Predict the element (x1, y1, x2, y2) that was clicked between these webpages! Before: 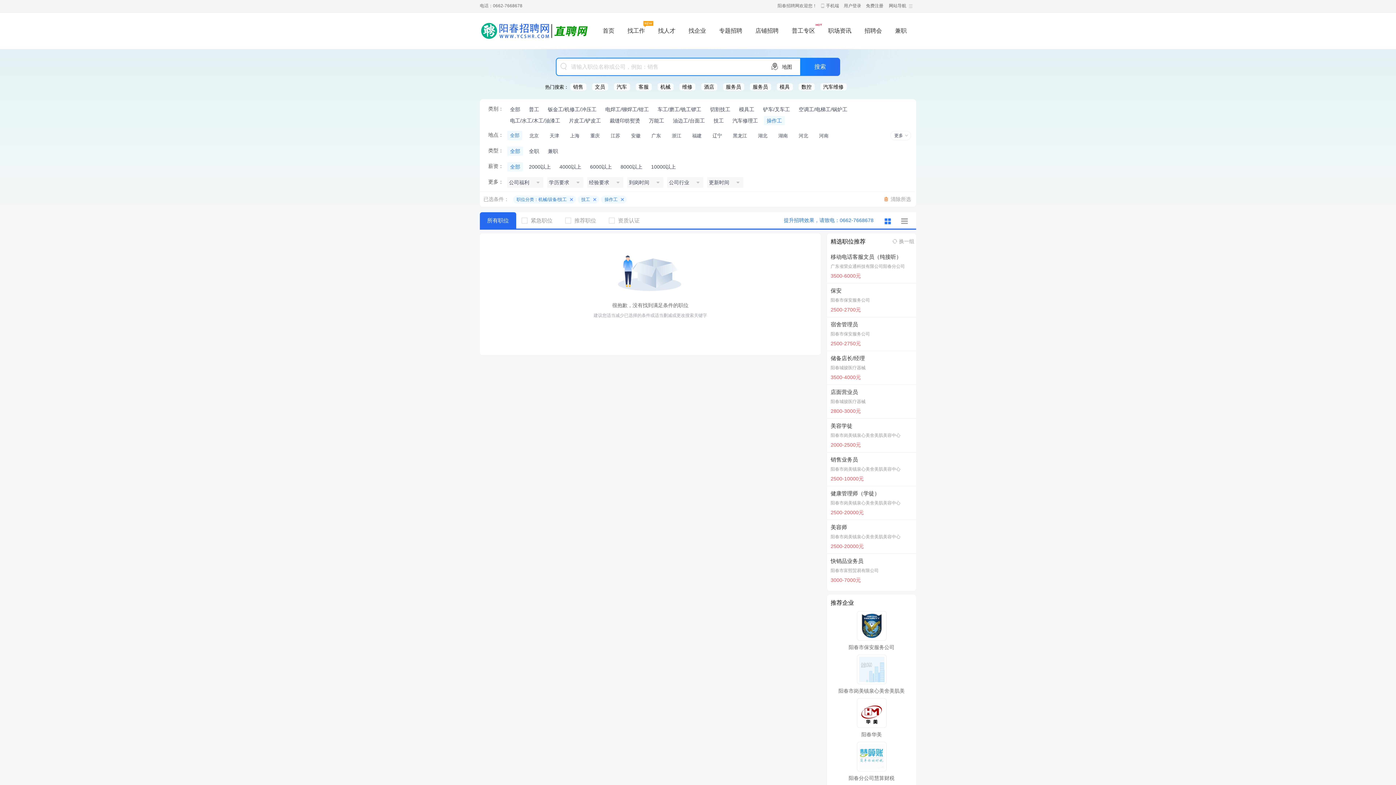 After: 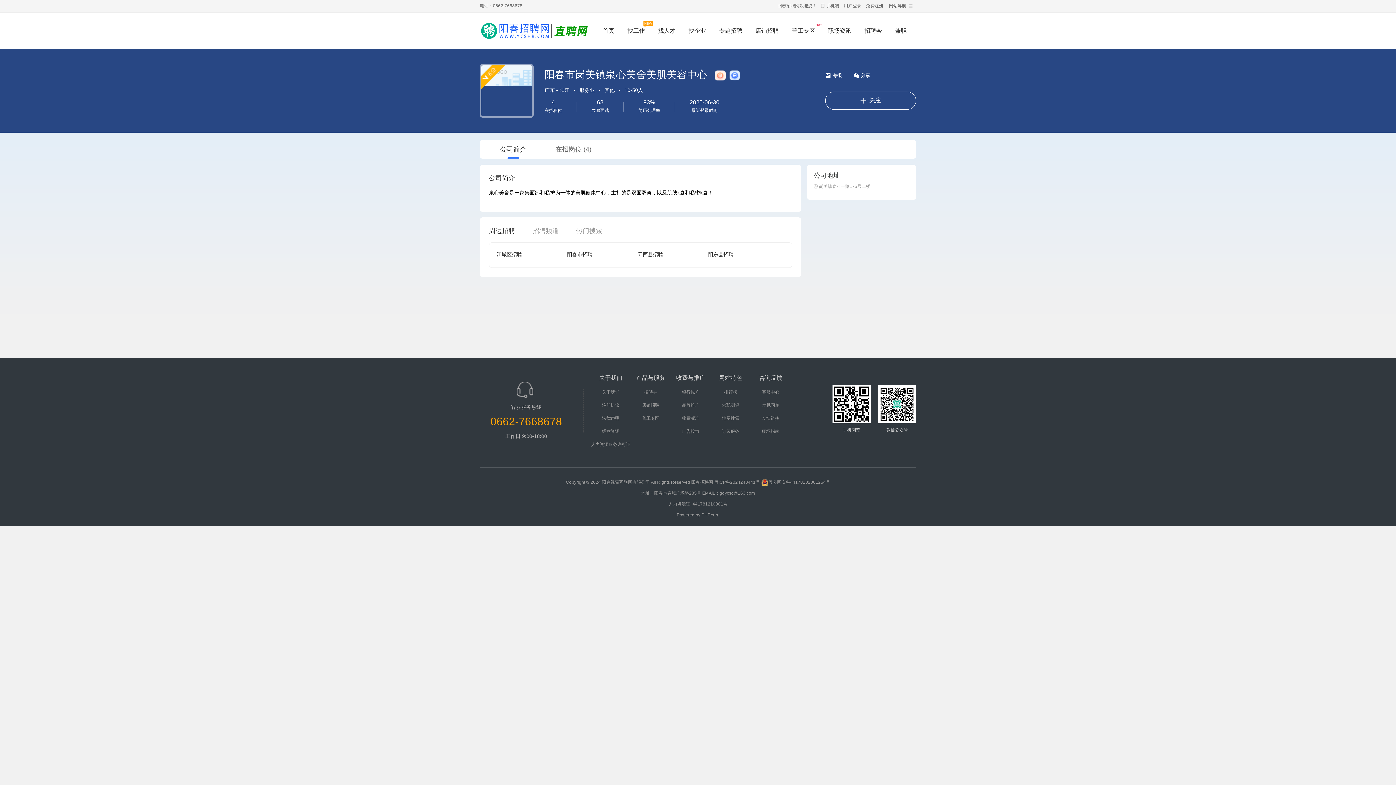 Action: bbox: (830, 431, 916, 439) label: 阳春市岗美镇泉心美舍美肌美容中心